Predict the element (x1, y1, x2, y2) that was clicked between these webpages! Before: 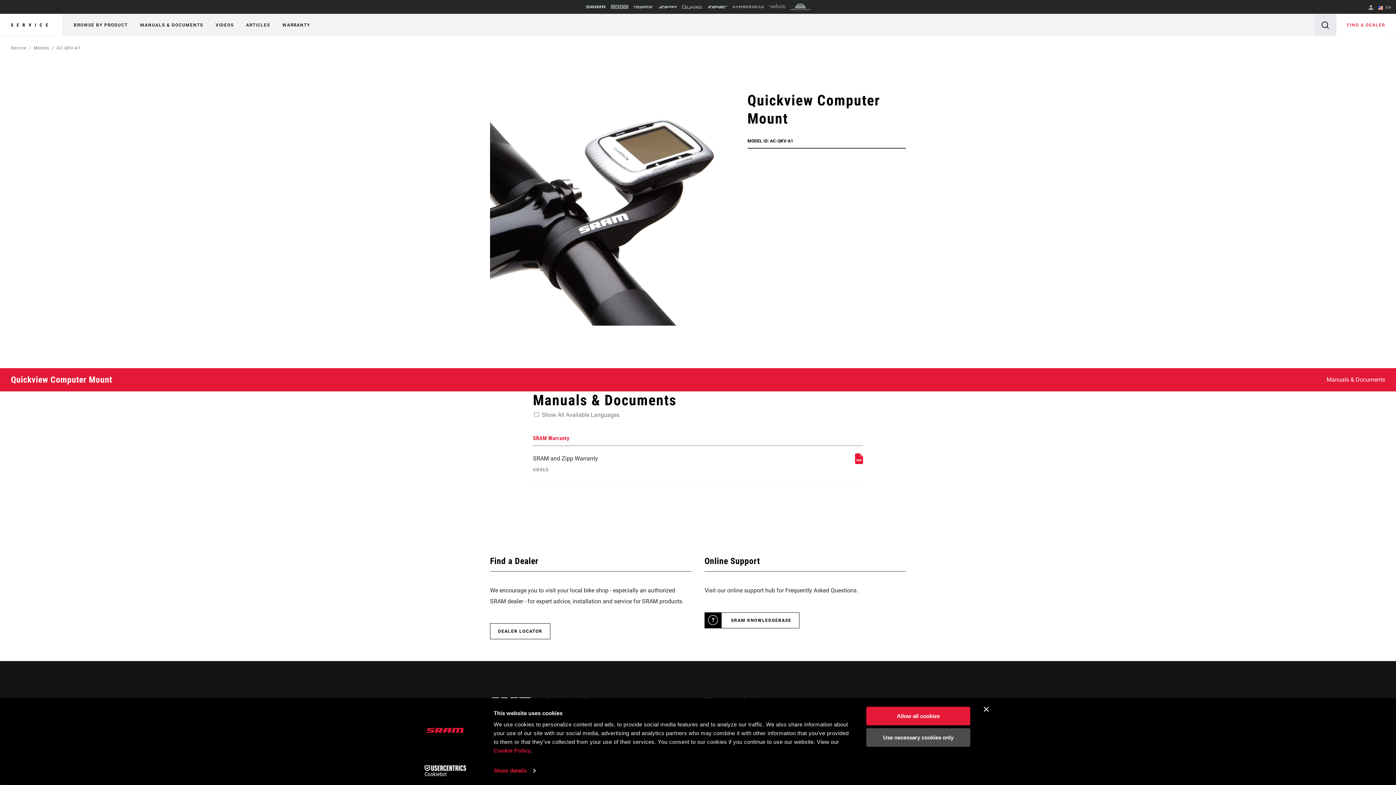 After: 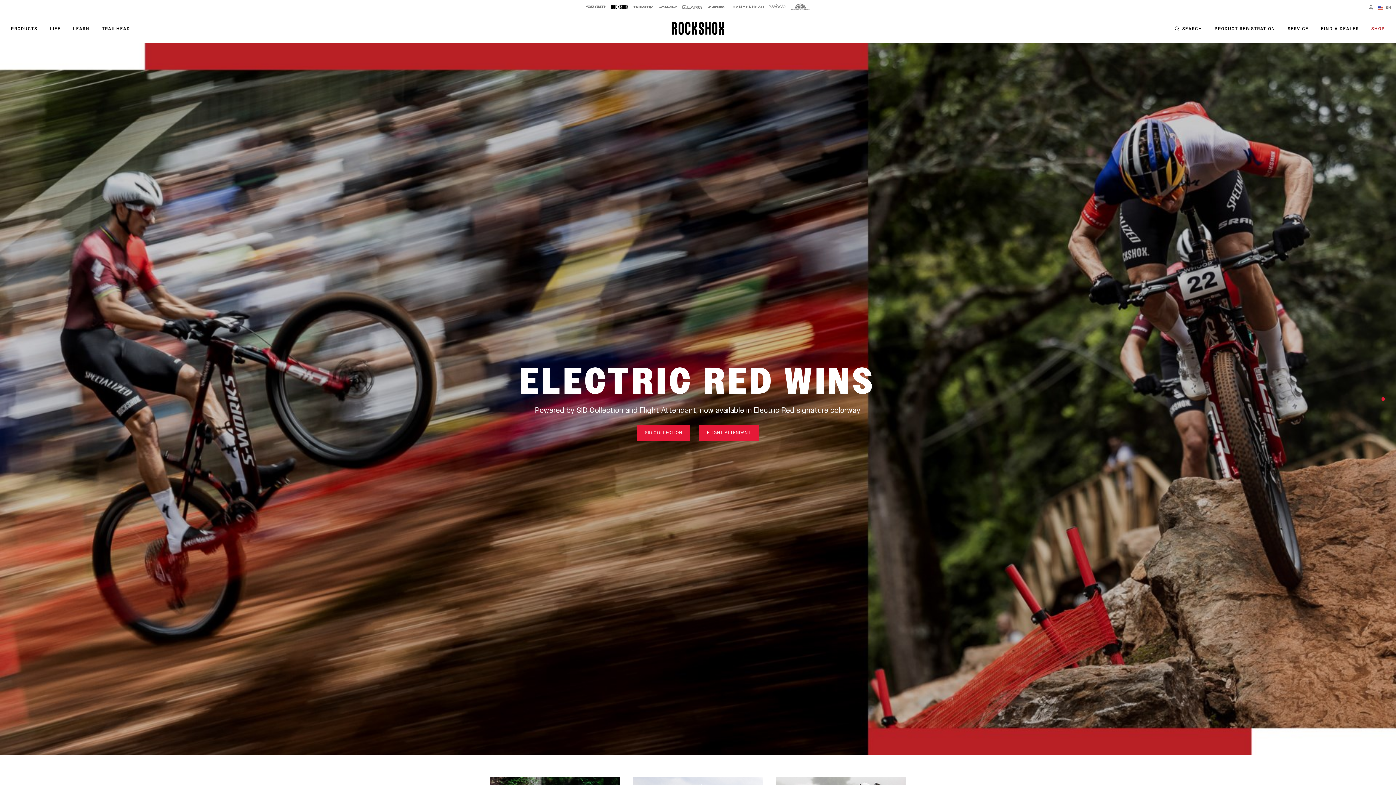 Action: bbox: (611, 4, 628, 9)